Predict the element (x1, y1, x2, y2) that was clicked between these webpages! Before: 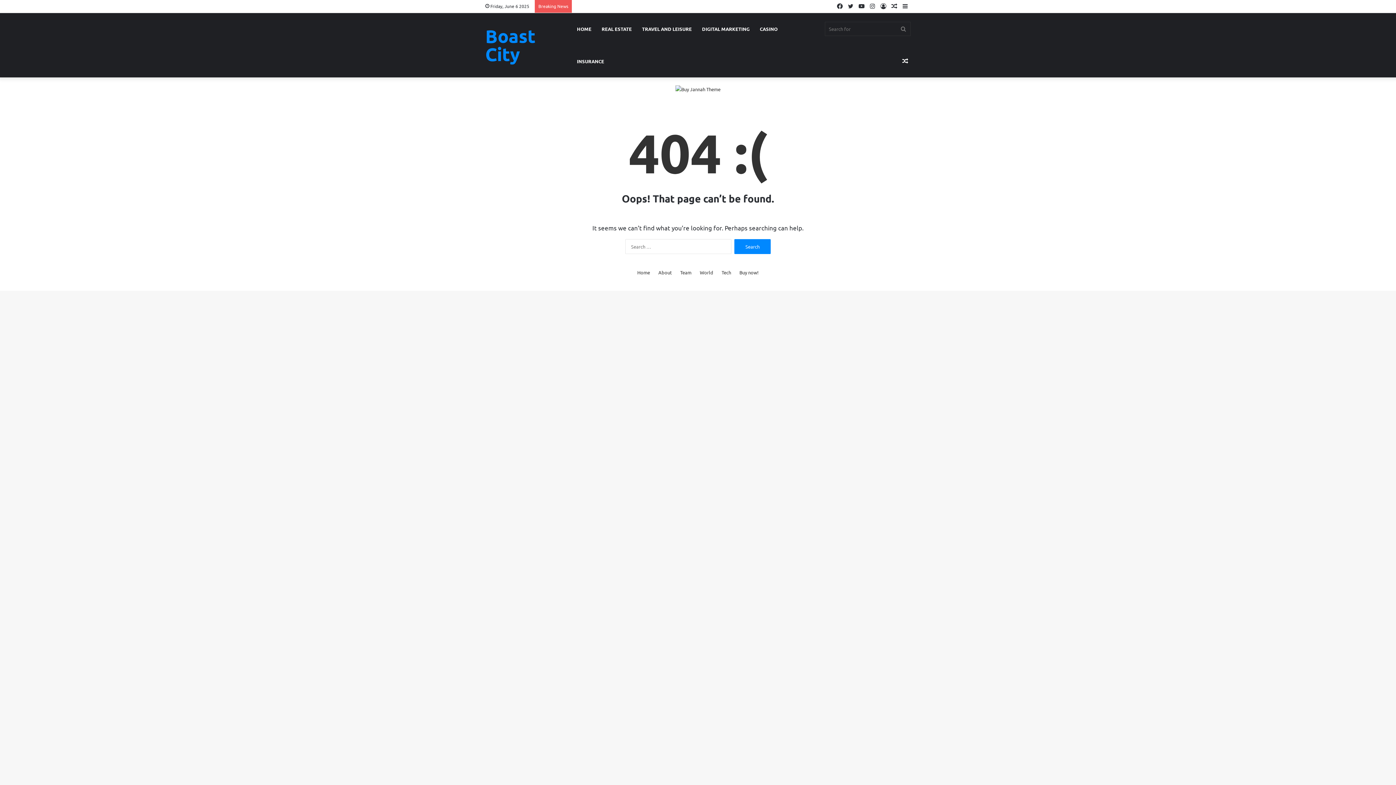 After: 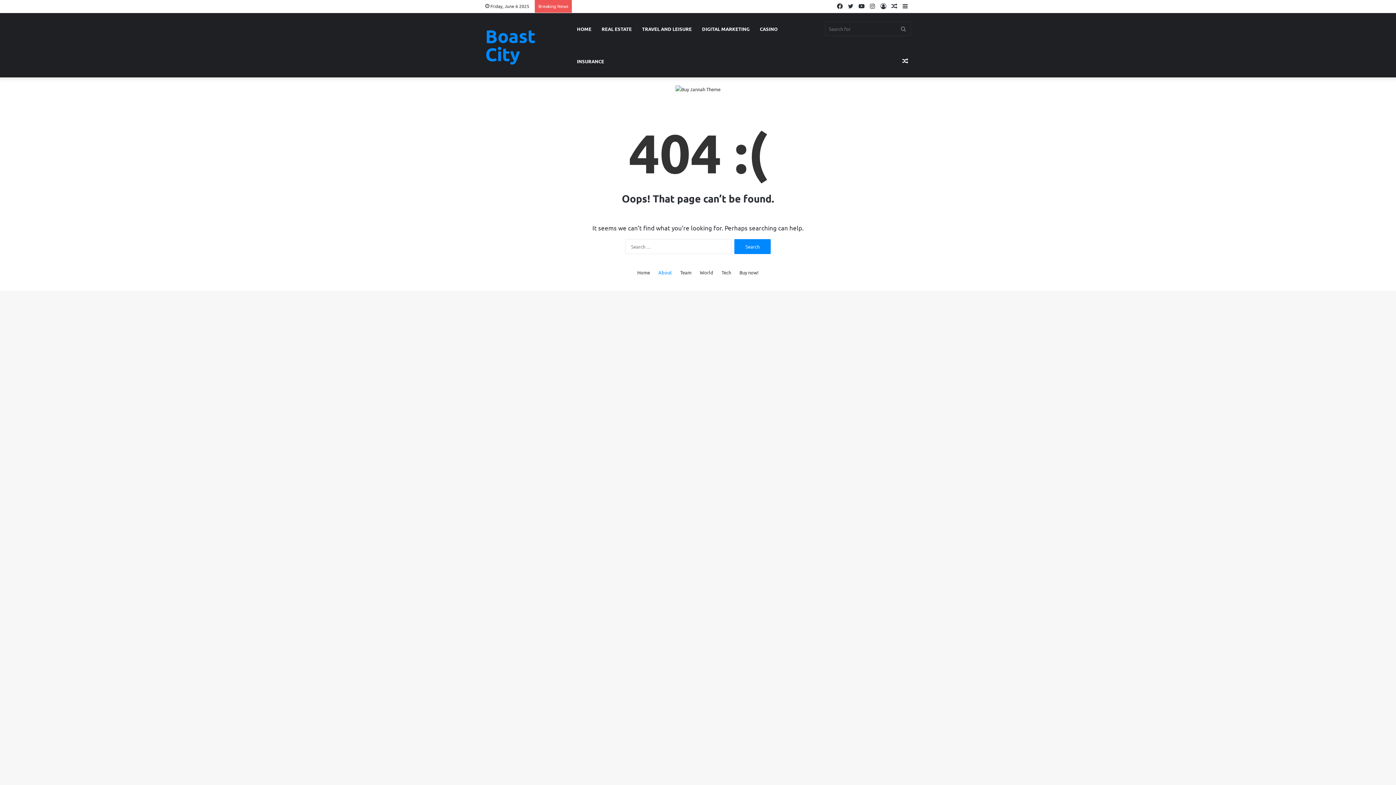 Action: bbox: (658, 268, 672, 276) label: About